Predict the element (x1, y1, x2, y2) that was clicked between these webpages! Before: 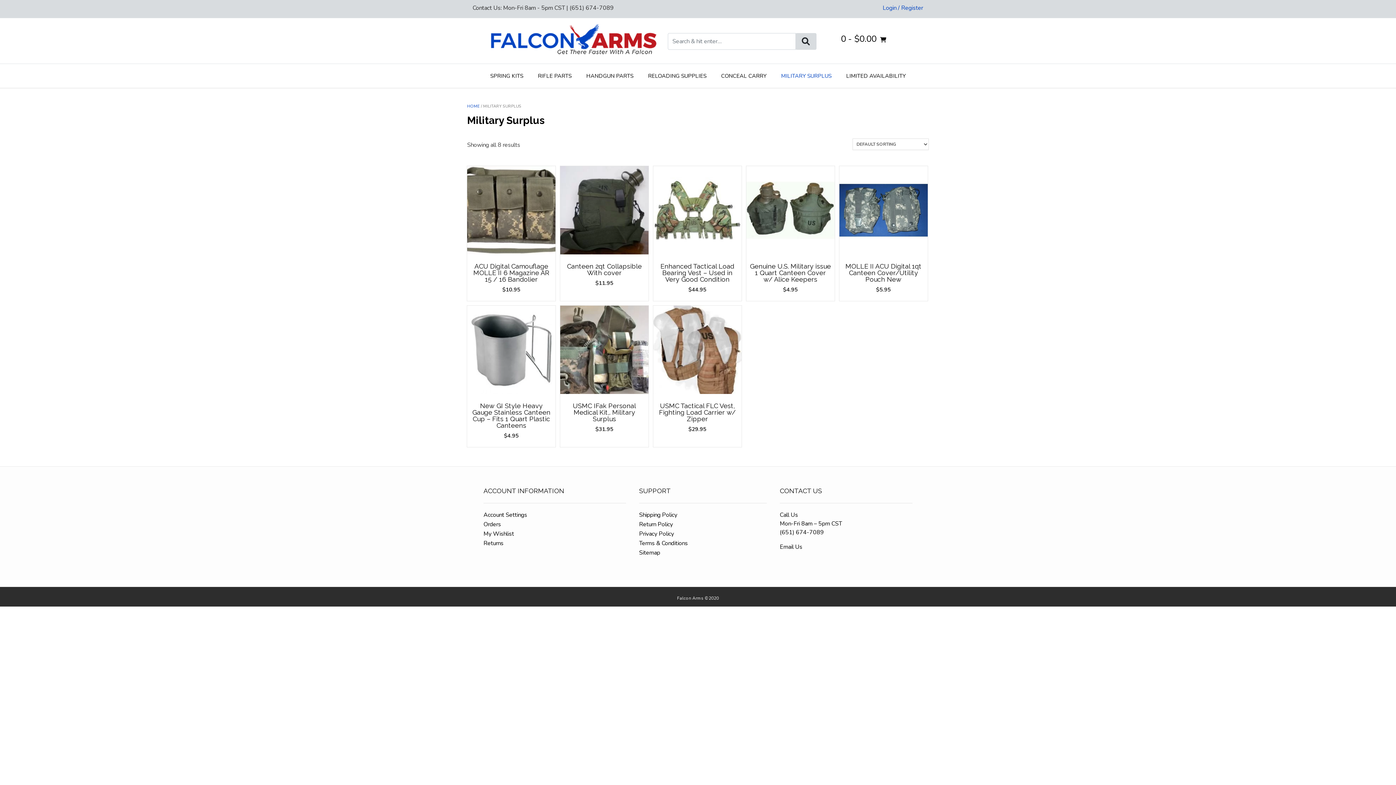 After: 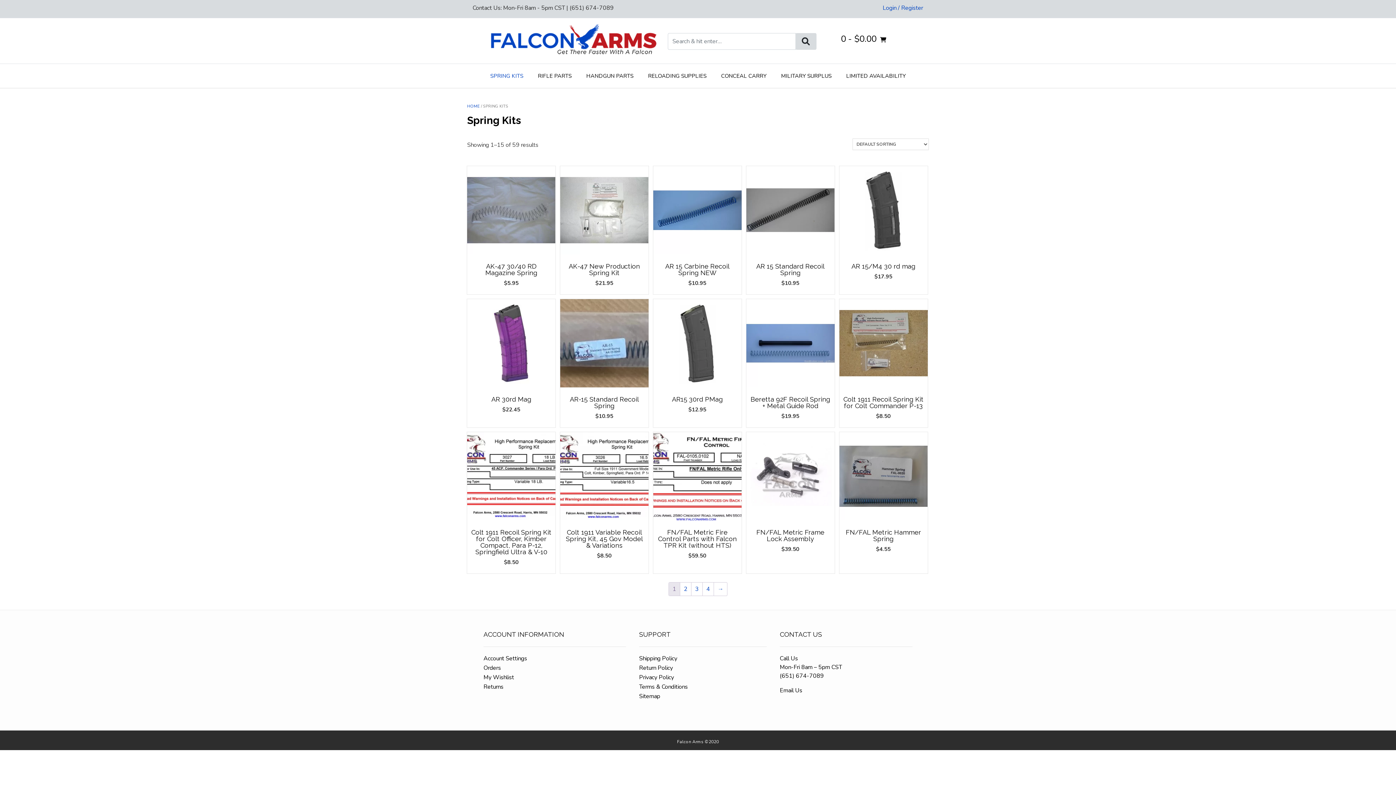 Action: label: SPRING KITS bbox: (483, 63, 530, 88)